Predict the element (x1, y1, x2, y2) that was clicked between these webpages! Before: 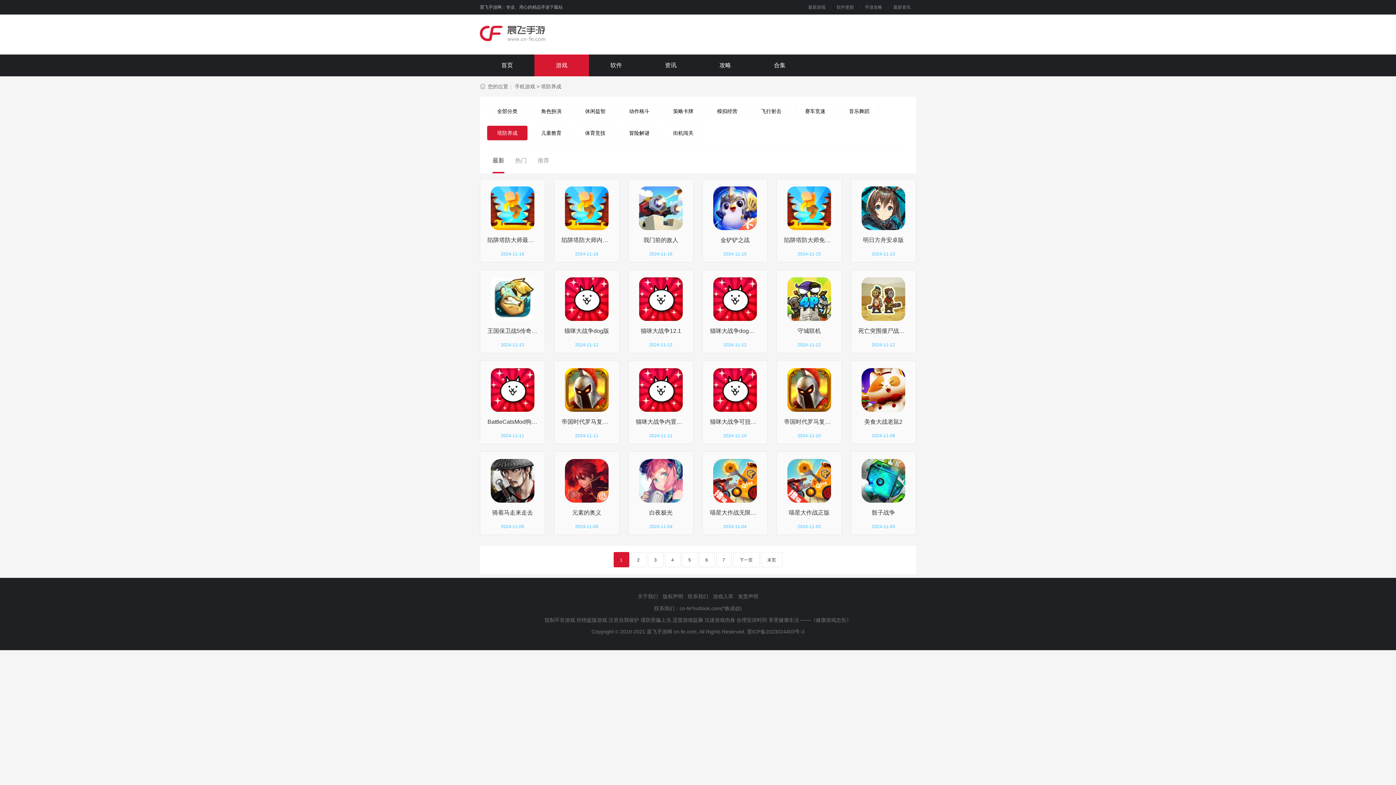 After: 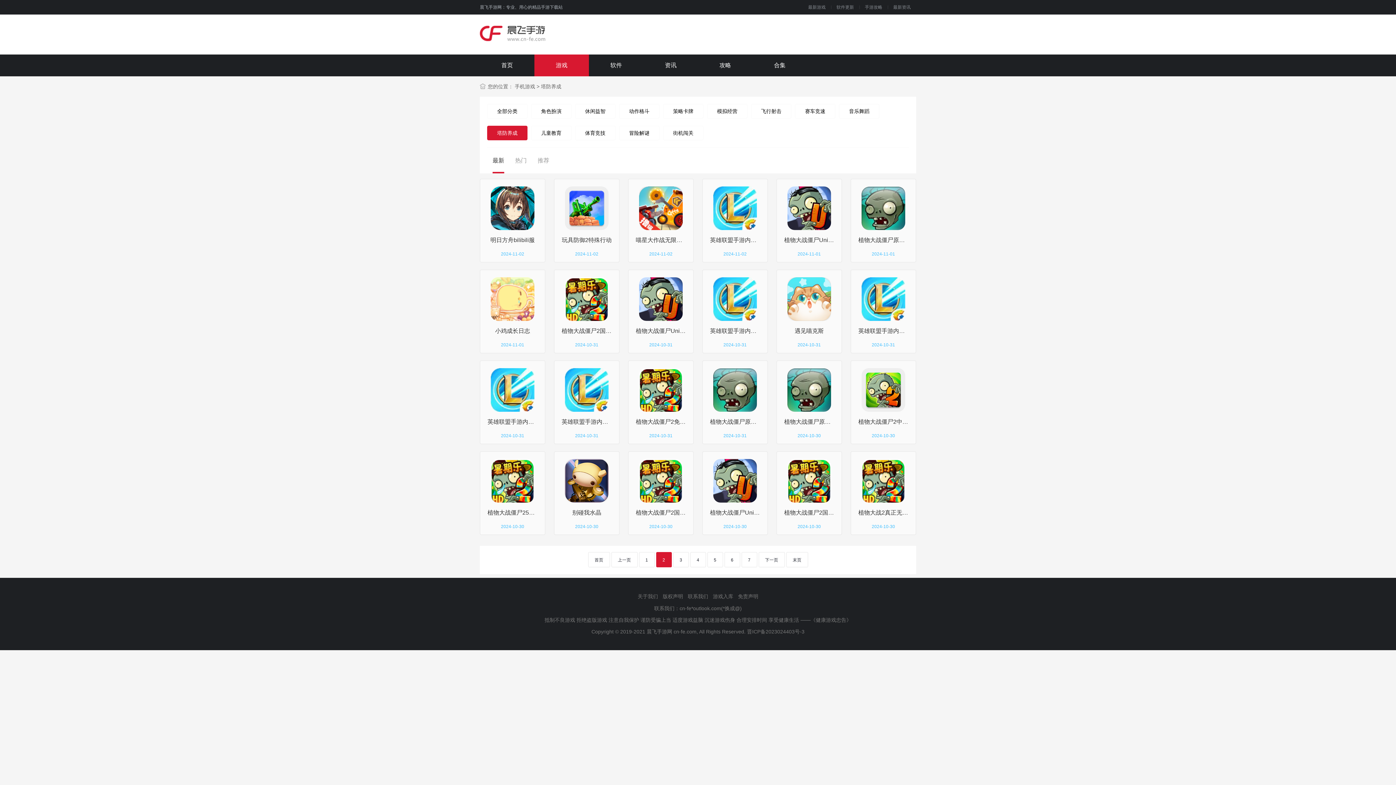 Action: label: 下一页 bbox: (733, 552, 759, 567)